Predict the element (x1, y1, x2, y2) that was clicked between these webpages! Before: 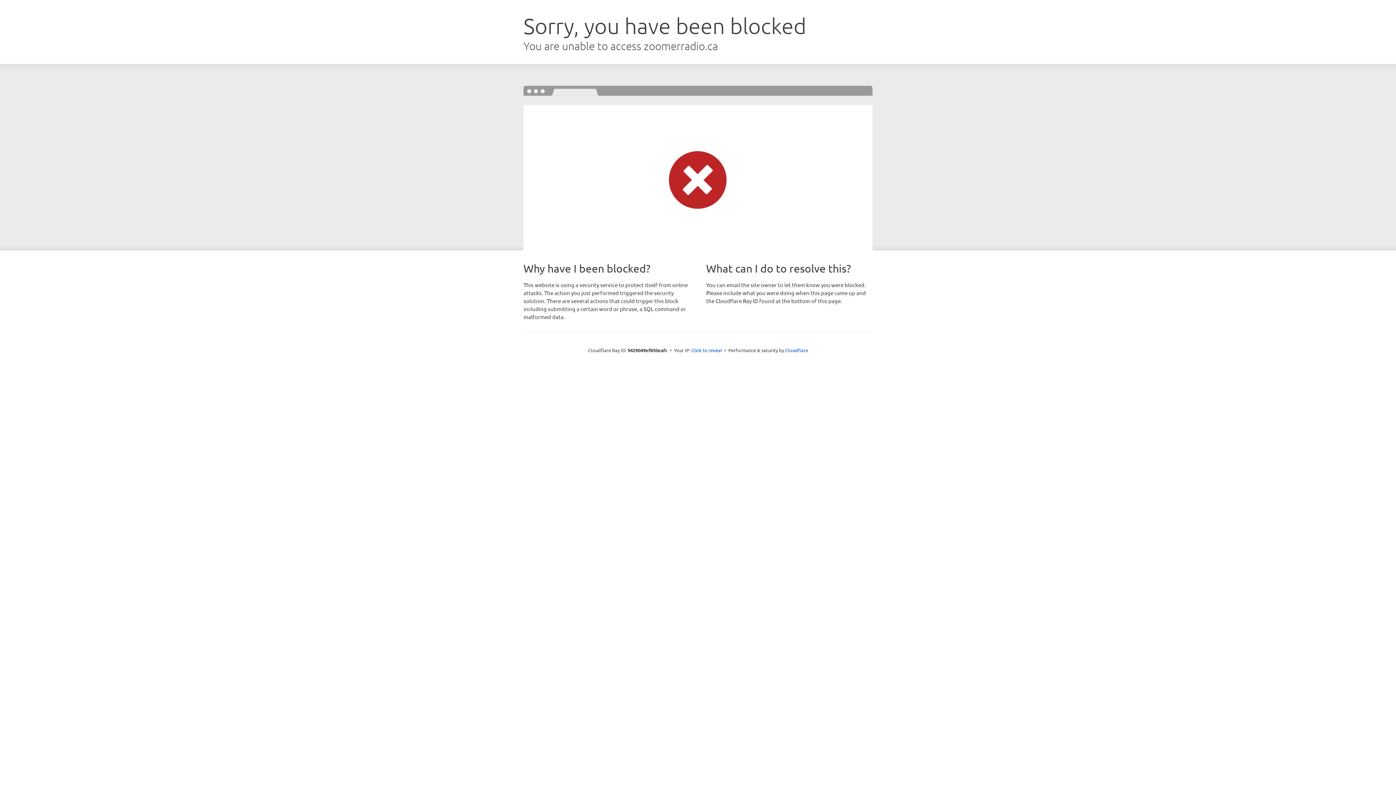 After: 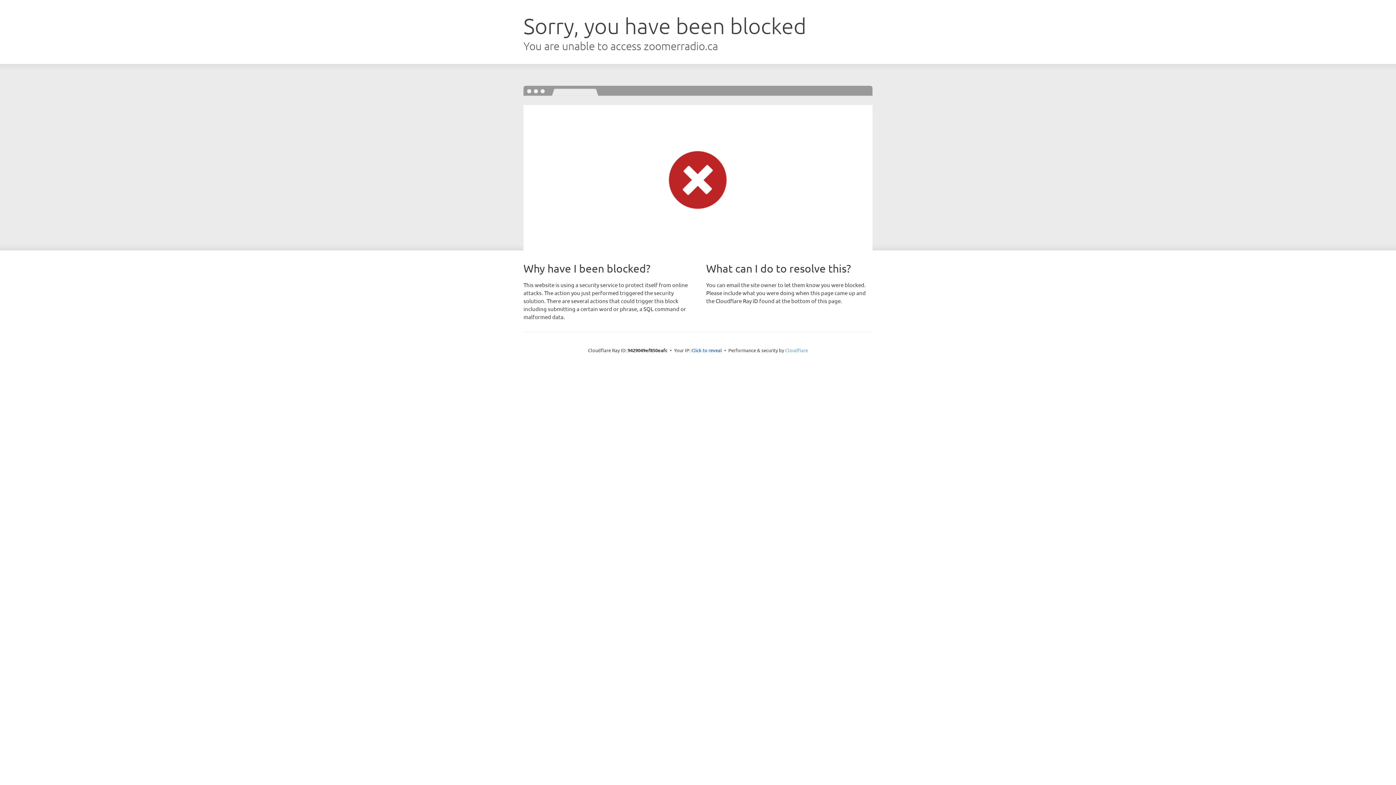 Action: label: Cloudflare bbox: (785, 347, 808, 353)